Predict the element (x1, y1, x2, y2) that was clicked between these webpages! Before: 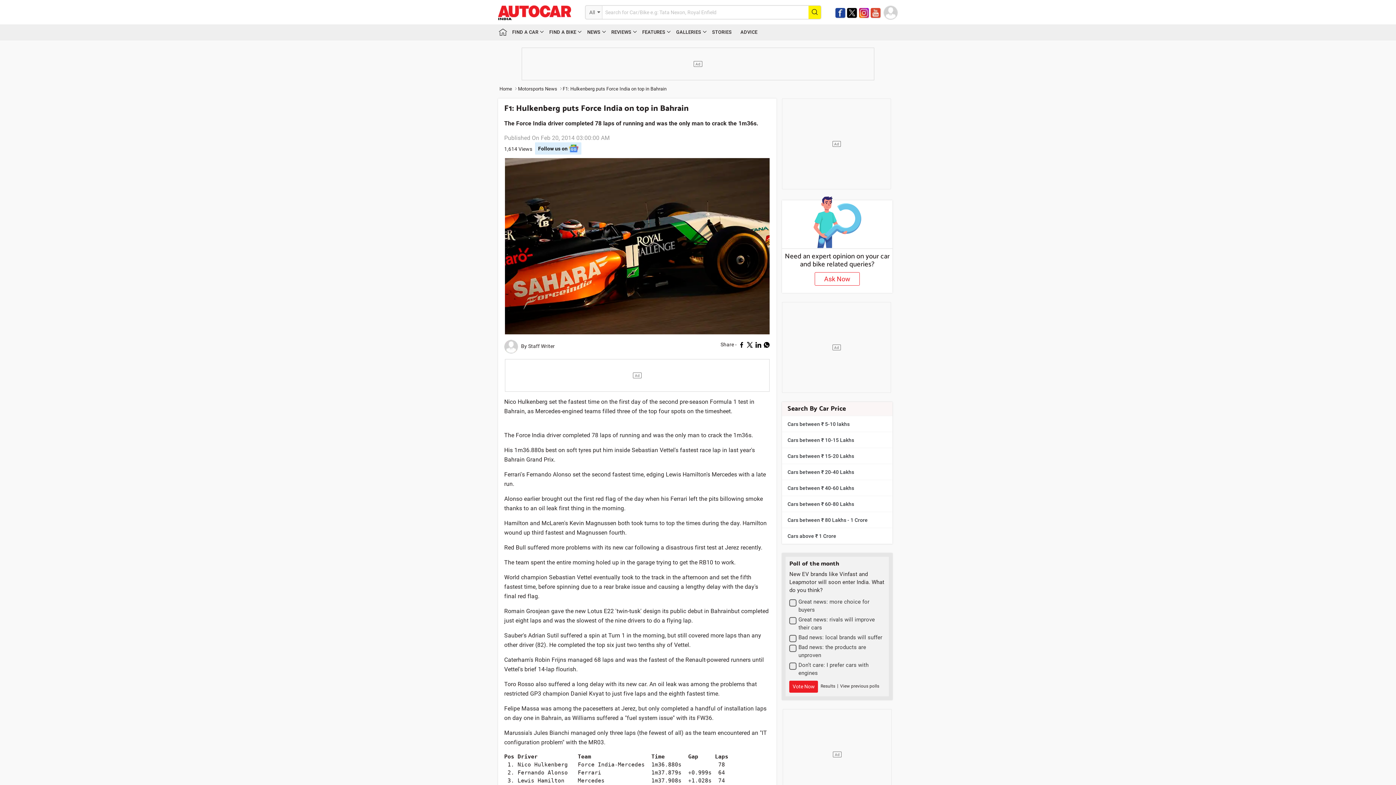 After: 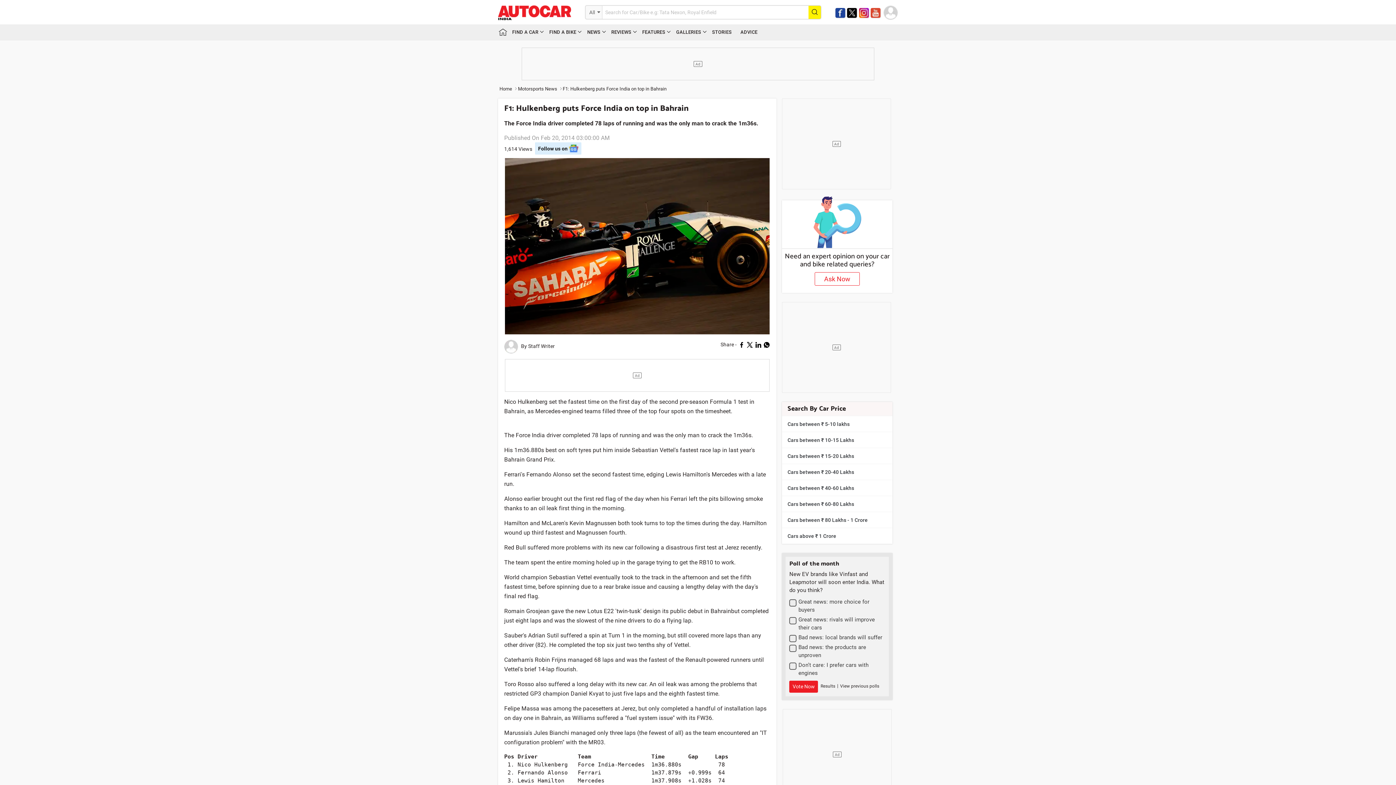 Action: bbox: (738, 341, 746, 347) label:  